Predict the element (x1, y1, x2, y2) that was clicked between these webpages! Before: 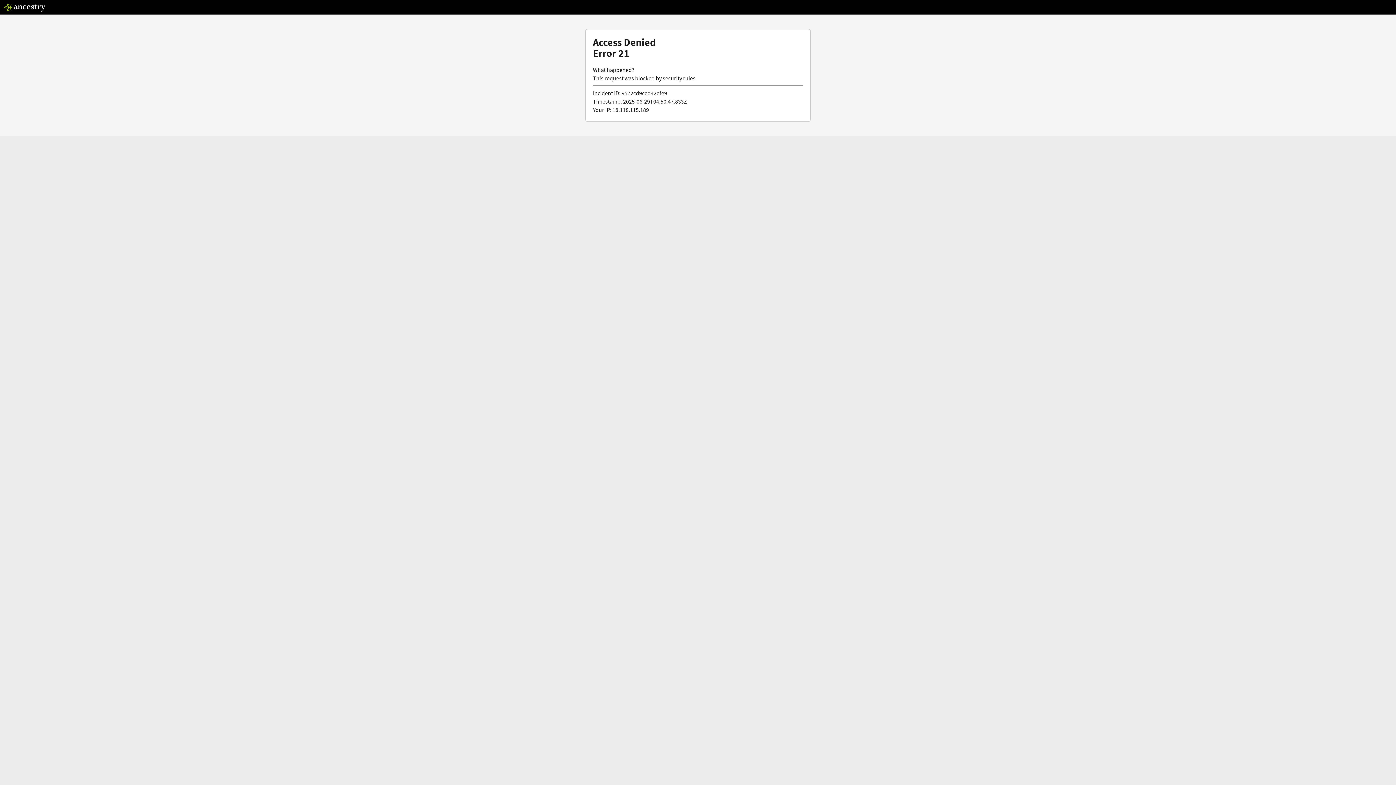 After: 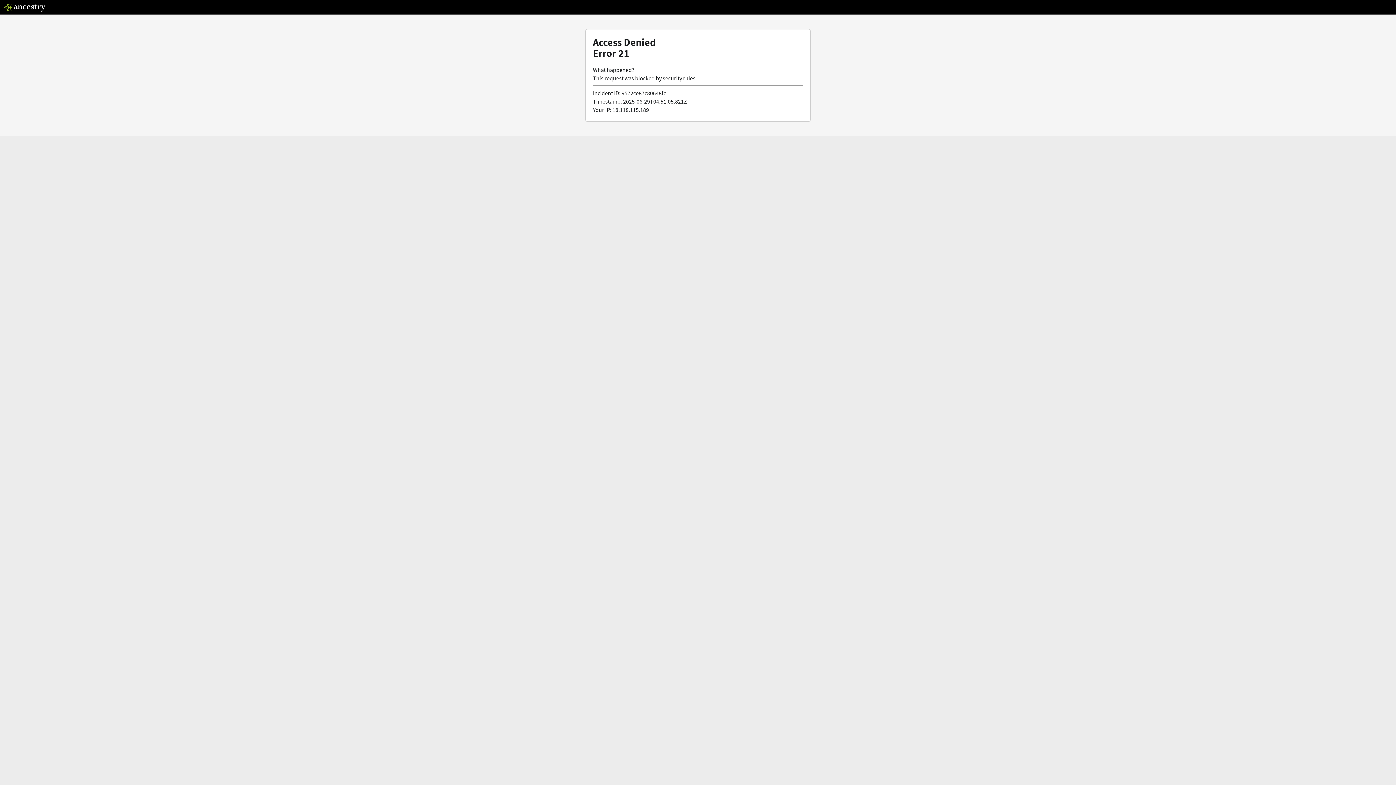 Action: bbox: (3, 5, 46, 13)